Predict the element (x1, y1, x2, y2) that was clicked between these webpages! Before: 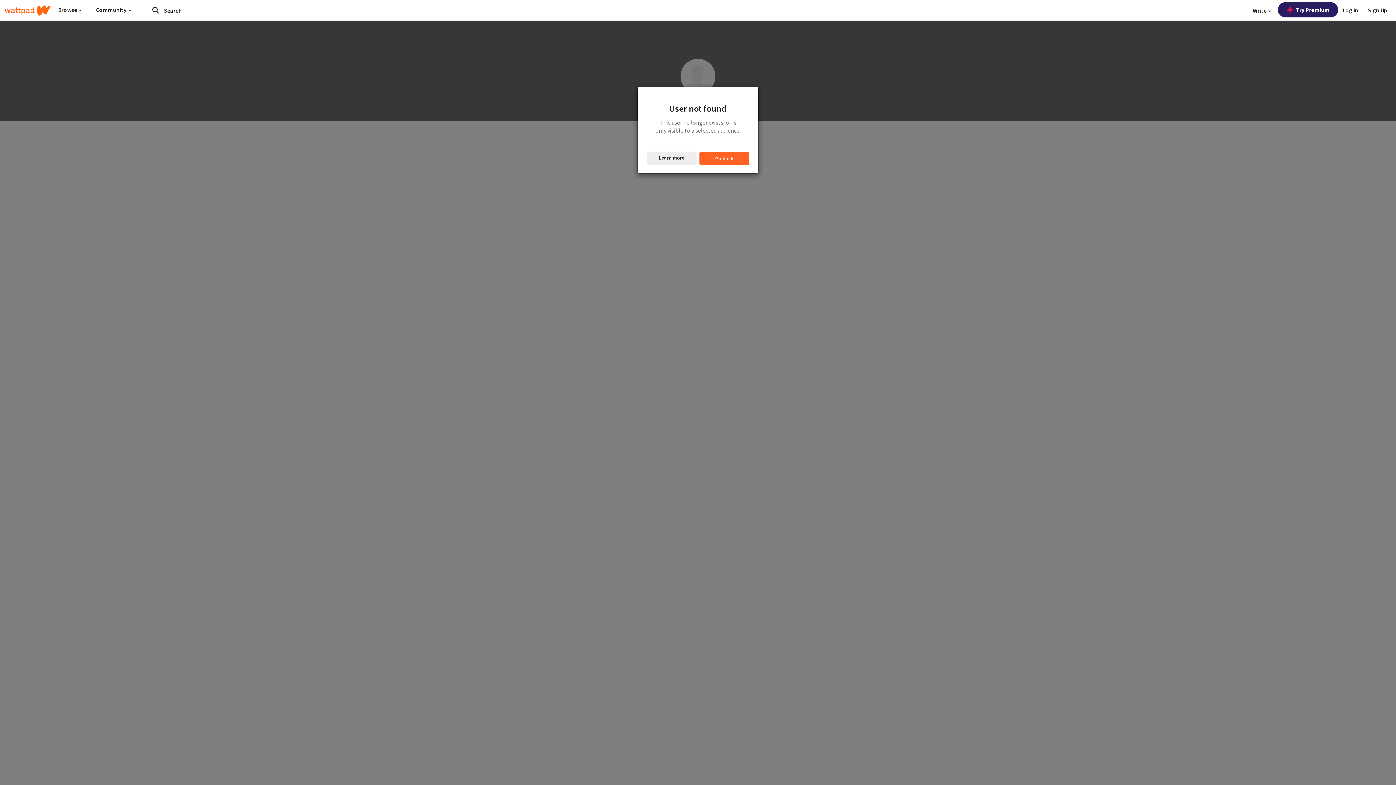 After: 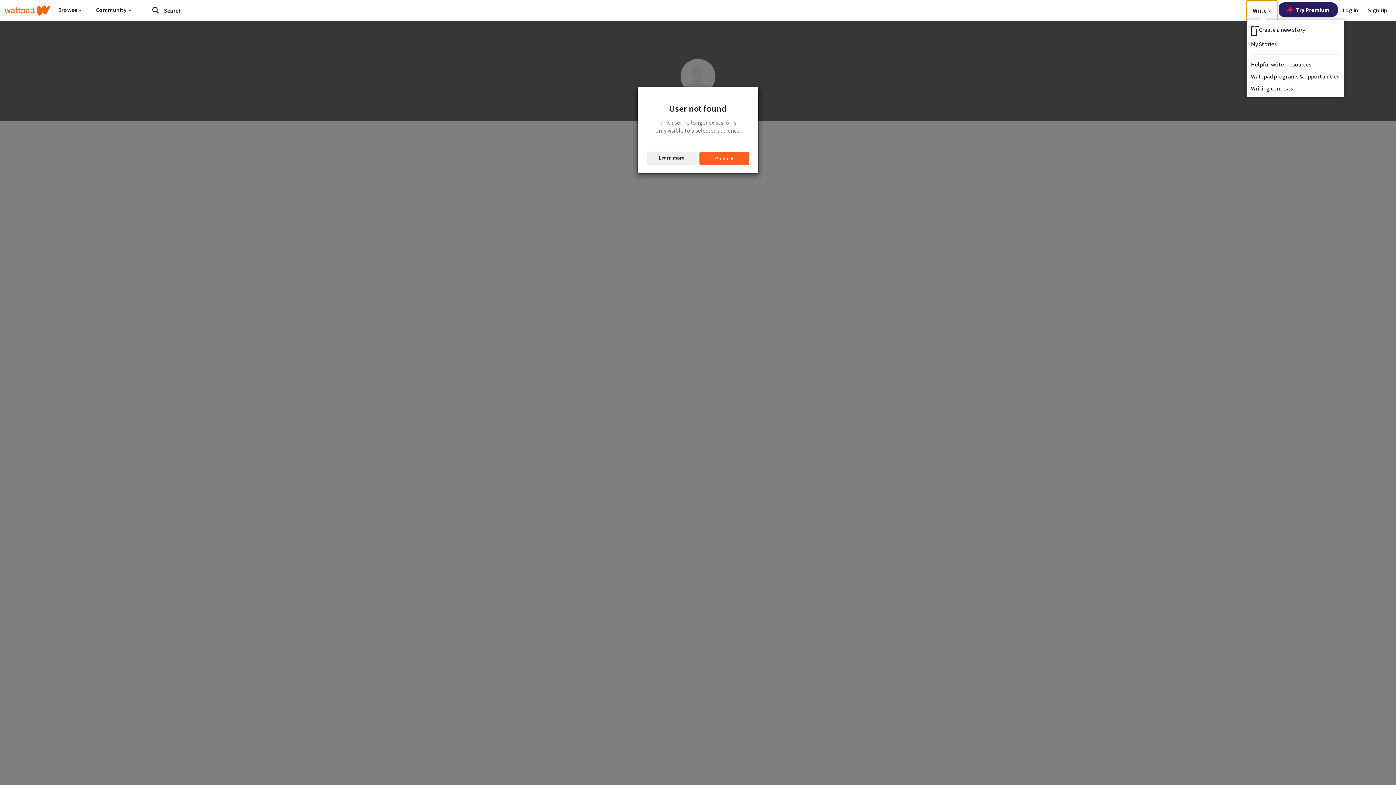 Action: bbox: (1246, 0, 1278, 20) label: Write 